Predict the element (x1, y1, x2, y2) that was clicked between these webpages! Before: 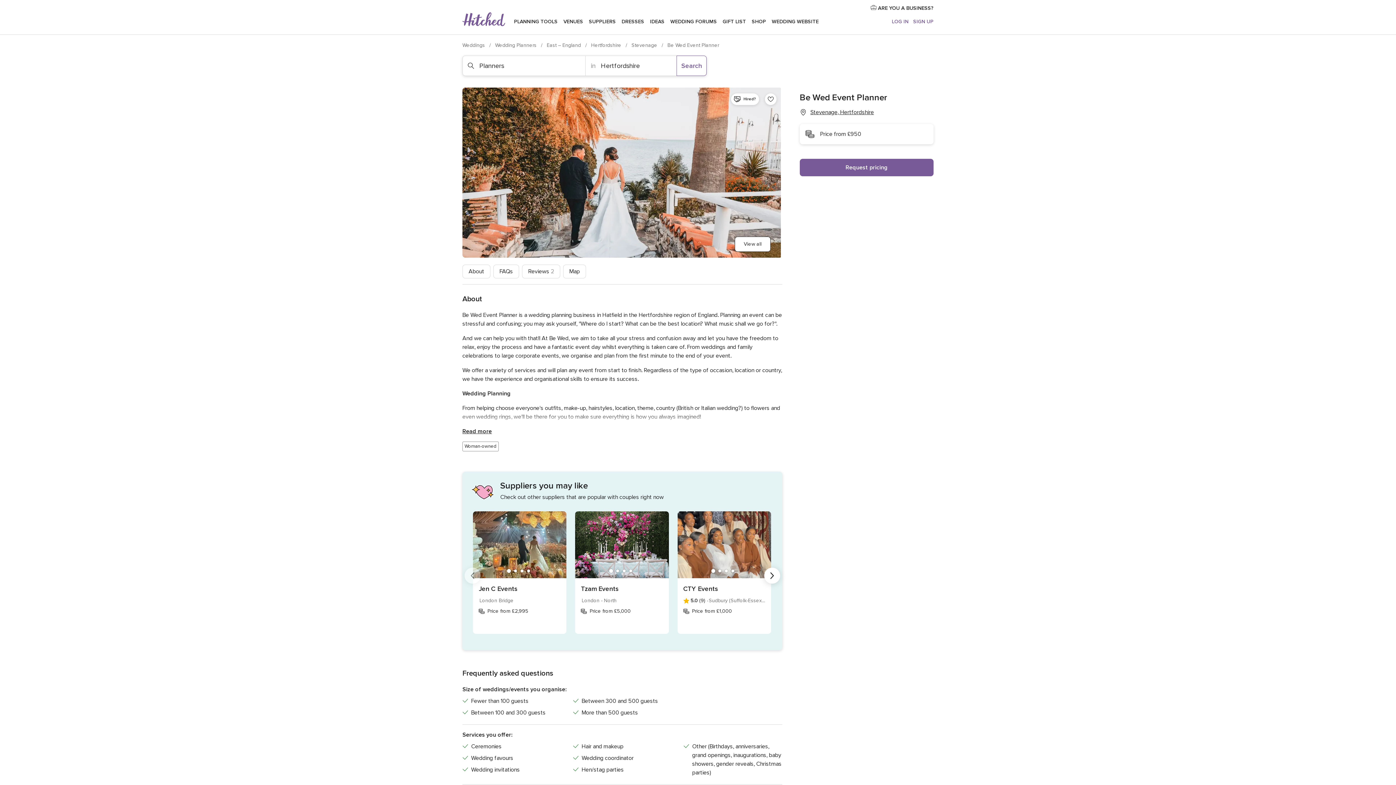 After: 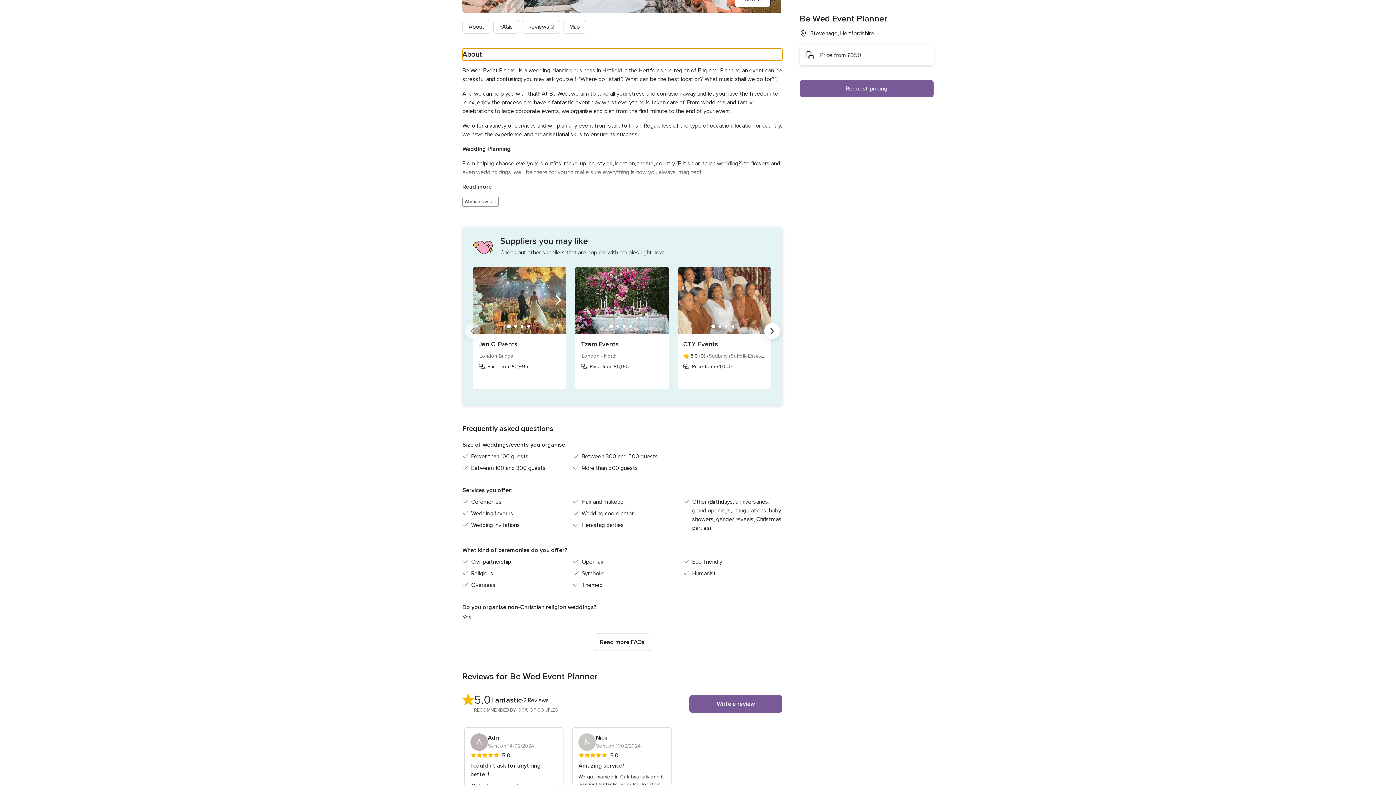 Action: label: About bbox: (462, 264, 490, 278)